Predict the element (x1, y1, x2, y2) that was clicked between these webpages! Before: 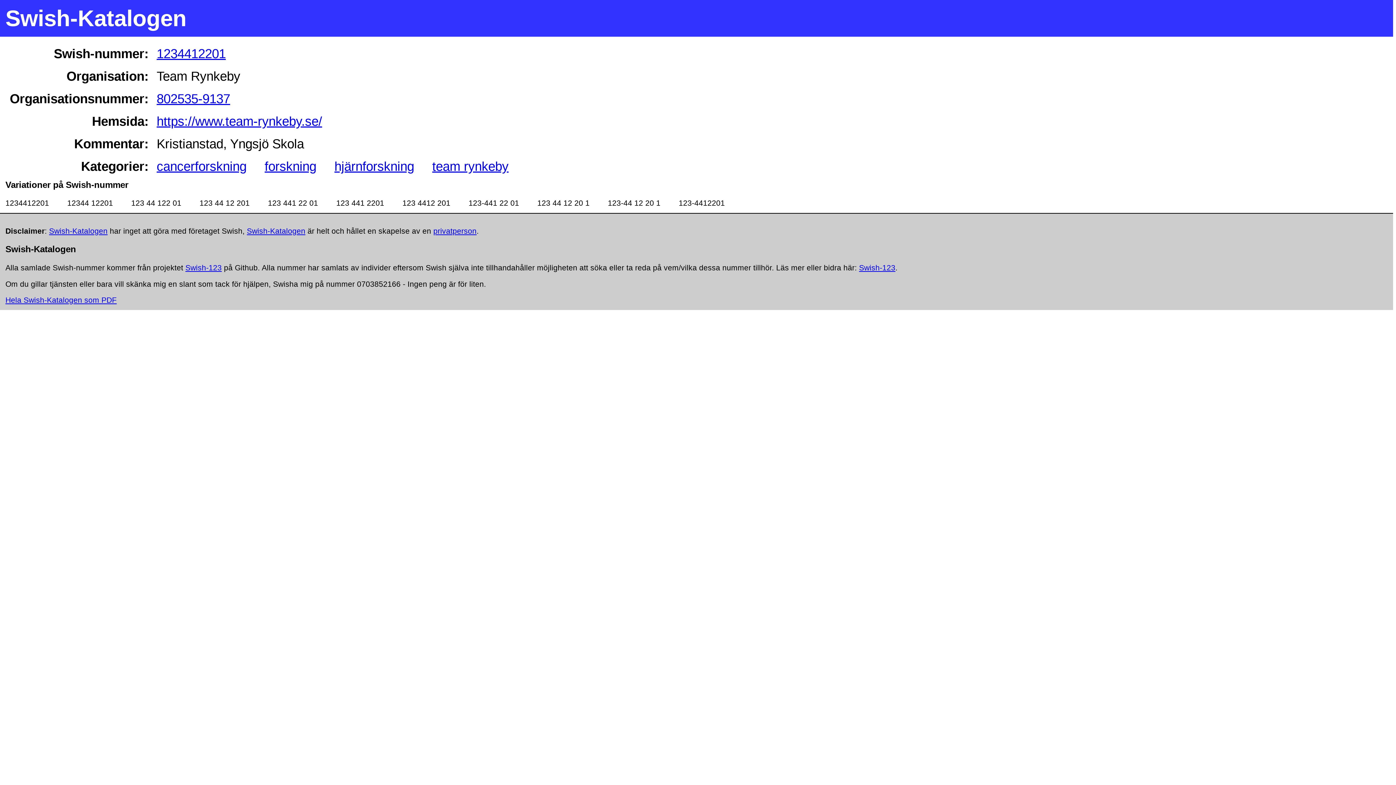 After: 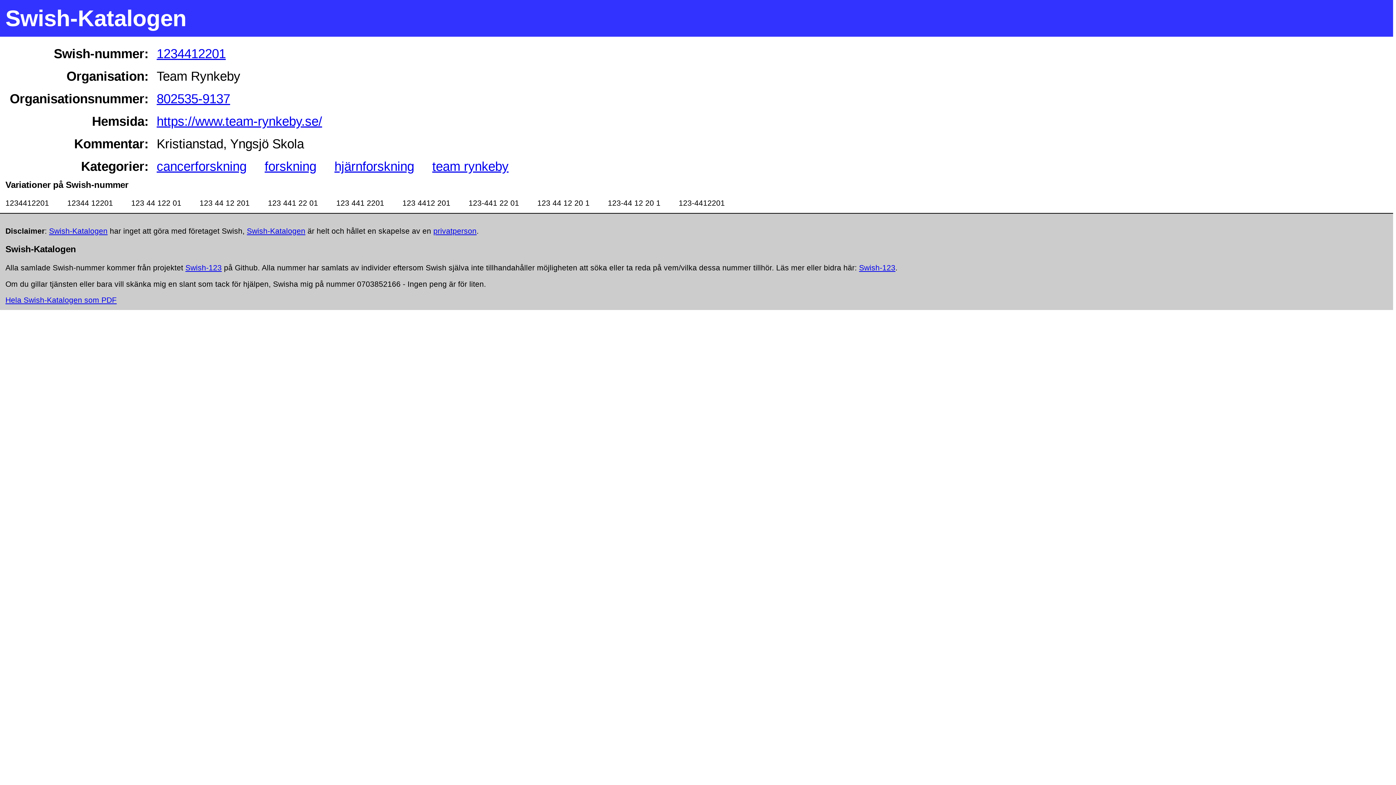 Action: bbox: (433, 226, 476, 235) label: privatperson